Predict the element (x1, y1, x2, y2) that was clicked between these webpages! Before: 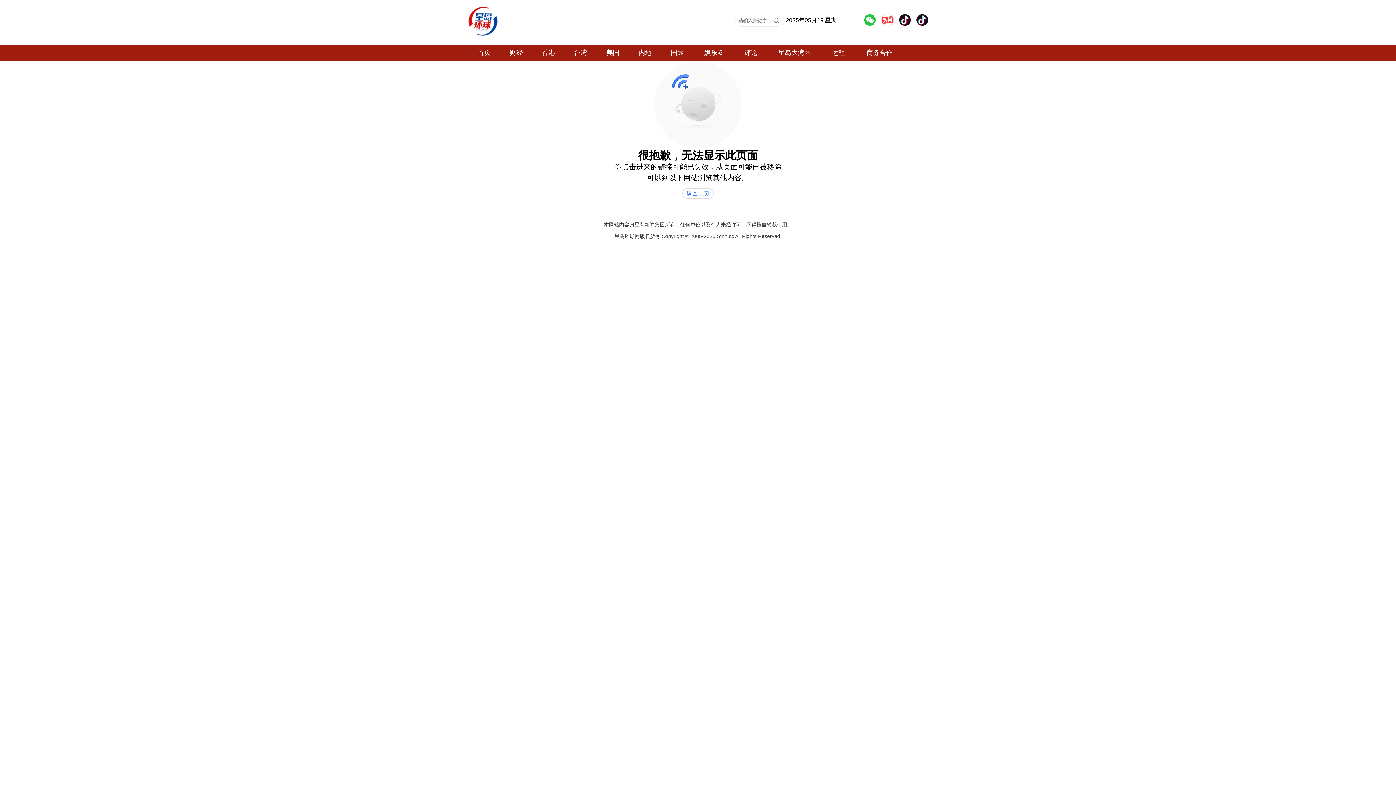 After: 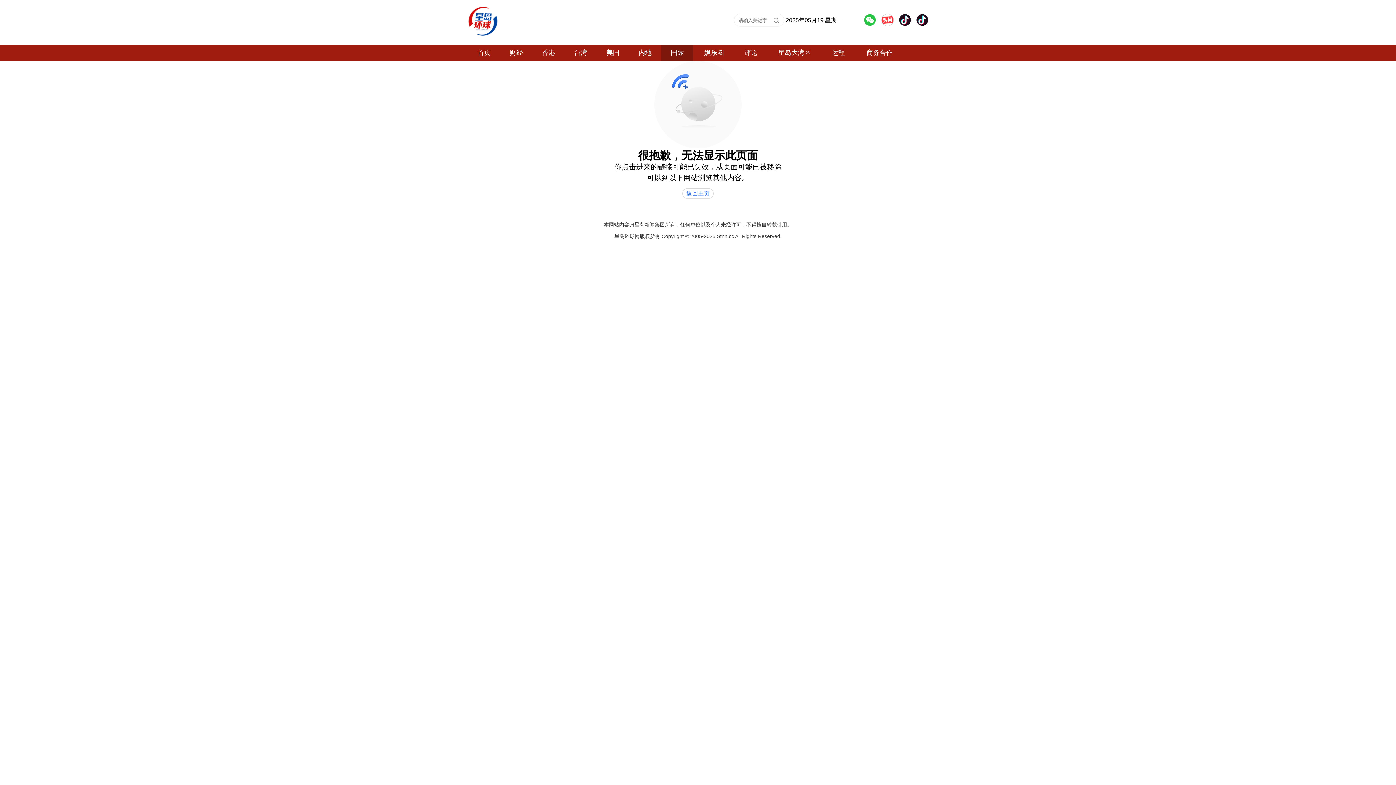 Action: bbox: (661, 44, 693, 61) label: 国际